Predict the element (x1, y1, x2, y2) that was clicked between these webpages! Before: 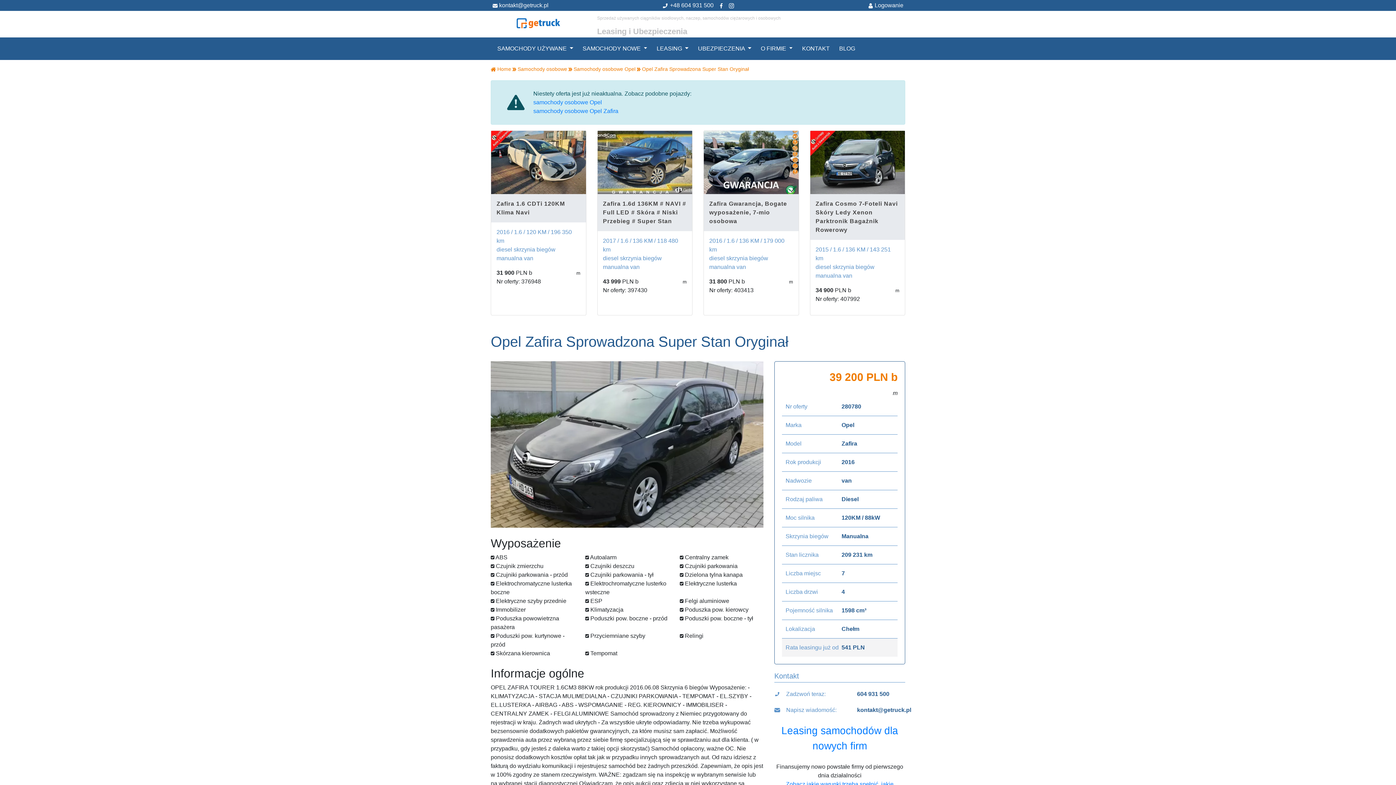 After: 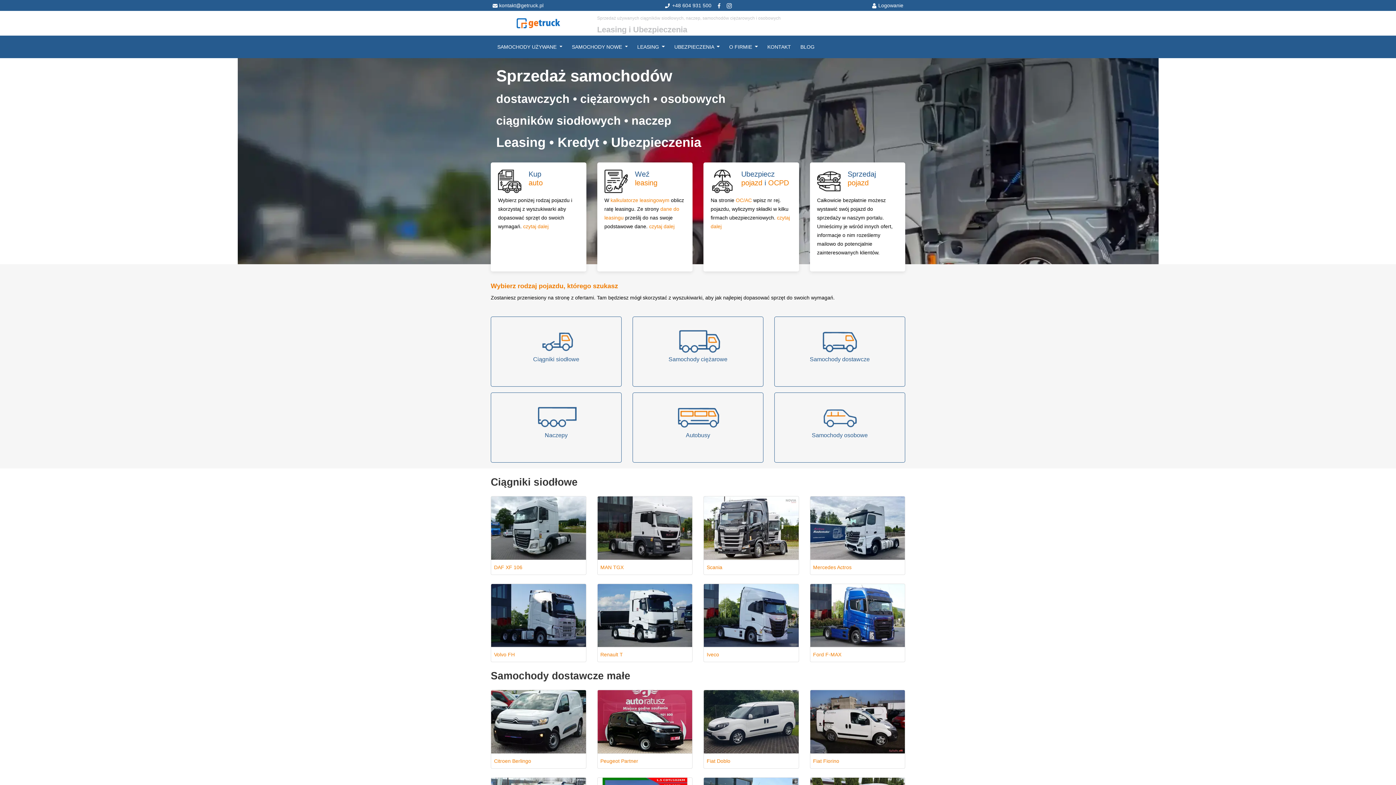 Action: bbox: (490, 66, 511, 72) label:  Home